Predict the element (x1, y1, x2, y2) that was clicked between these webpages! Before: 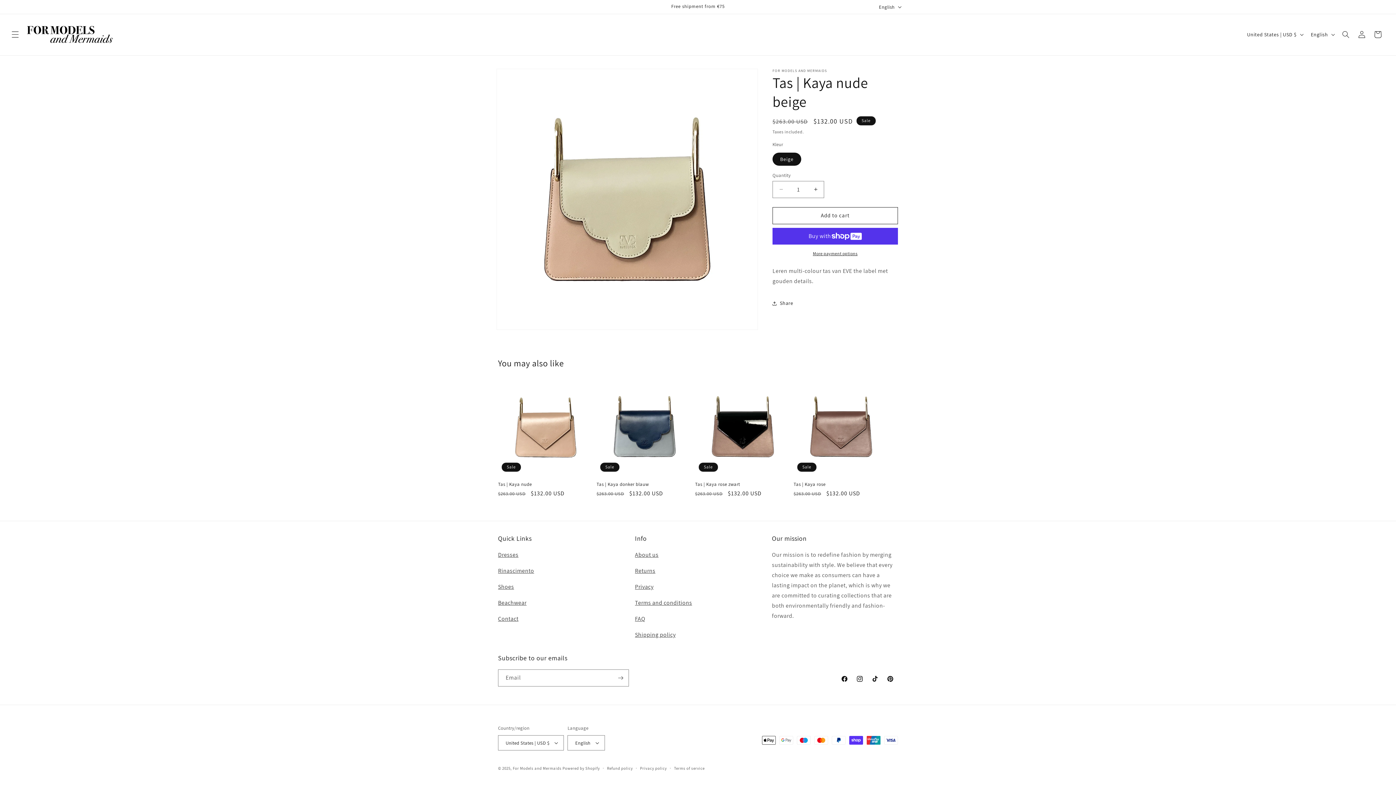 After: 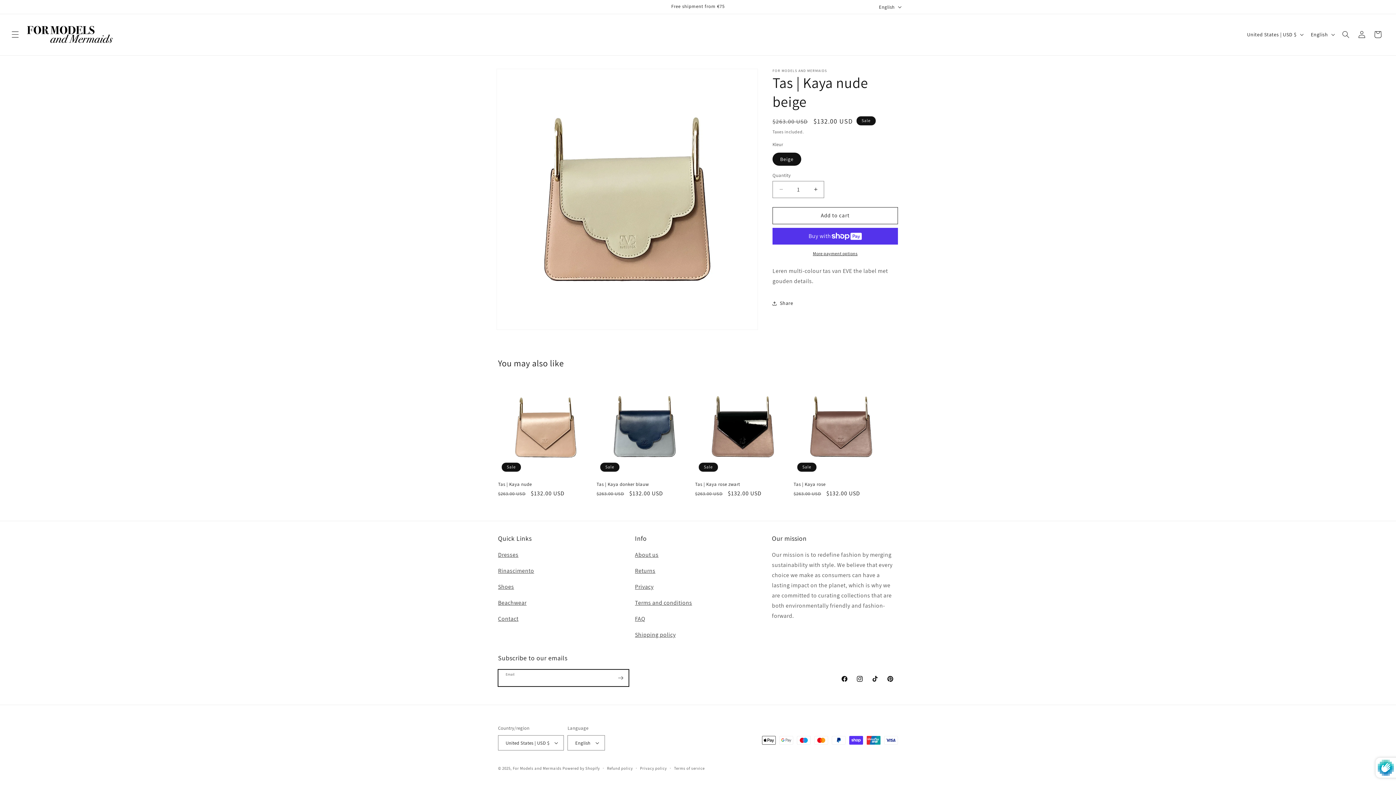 Action: label: Subscribe bbox: (612, 669, 628, 686)